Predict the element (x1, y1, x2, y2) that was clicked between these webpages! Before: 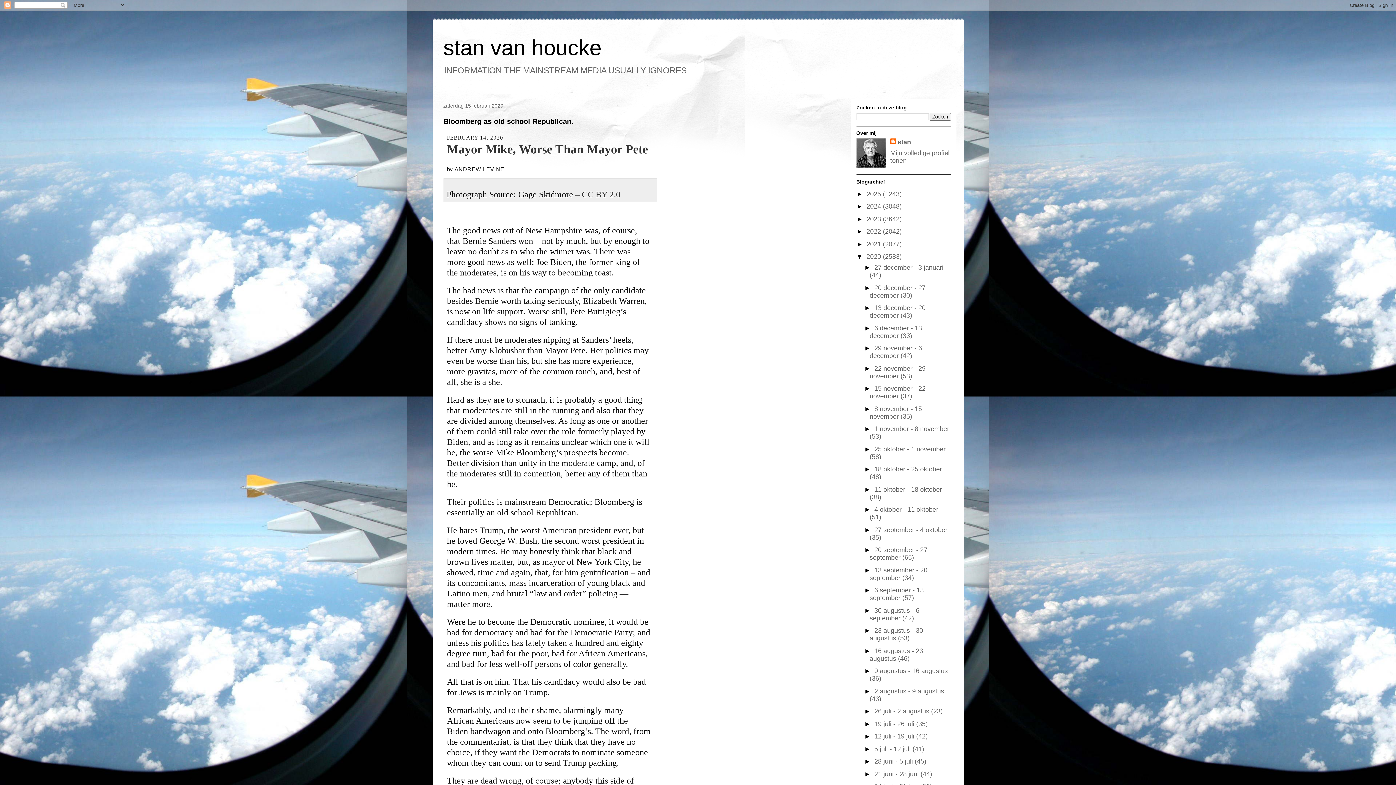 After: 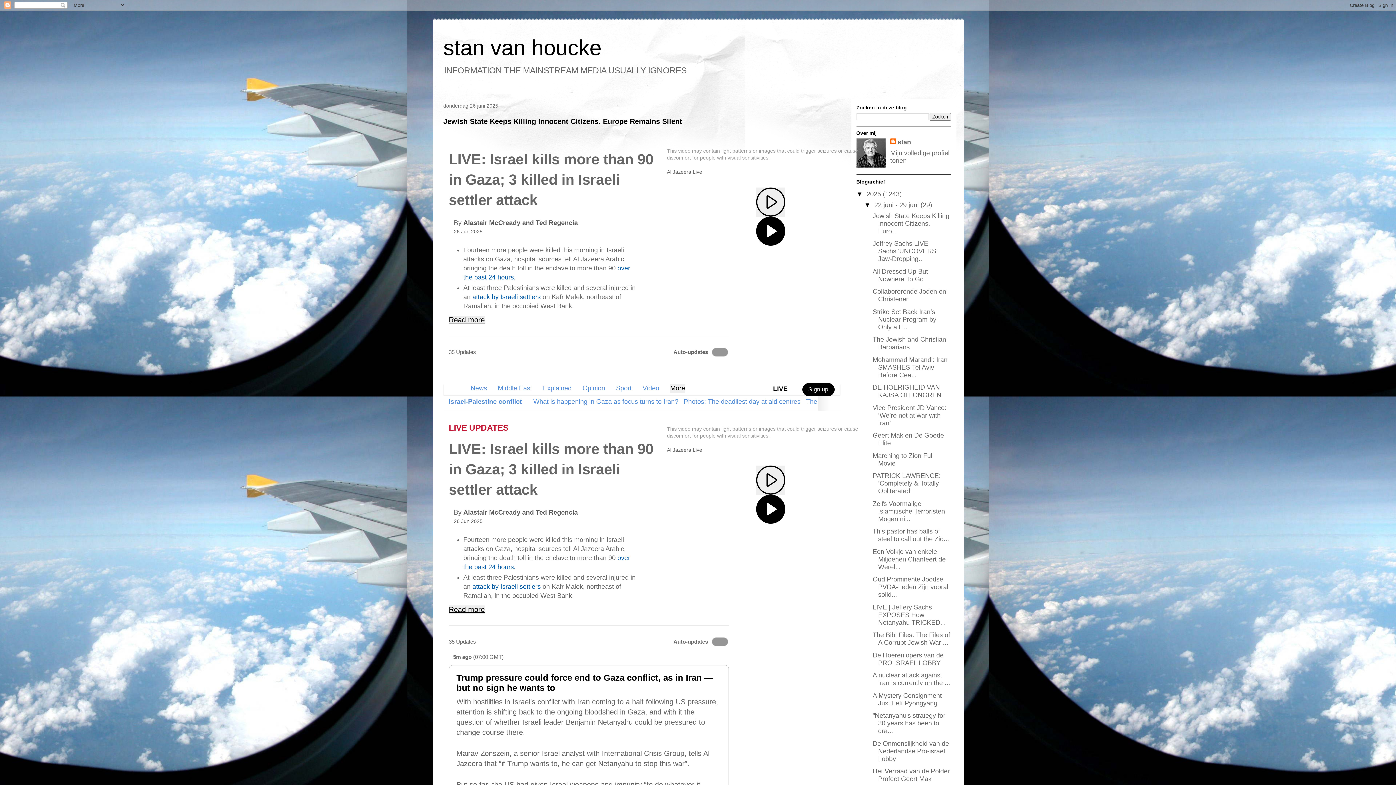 Action: label: stan van houcke bbox: (443, 35, 601, 60)